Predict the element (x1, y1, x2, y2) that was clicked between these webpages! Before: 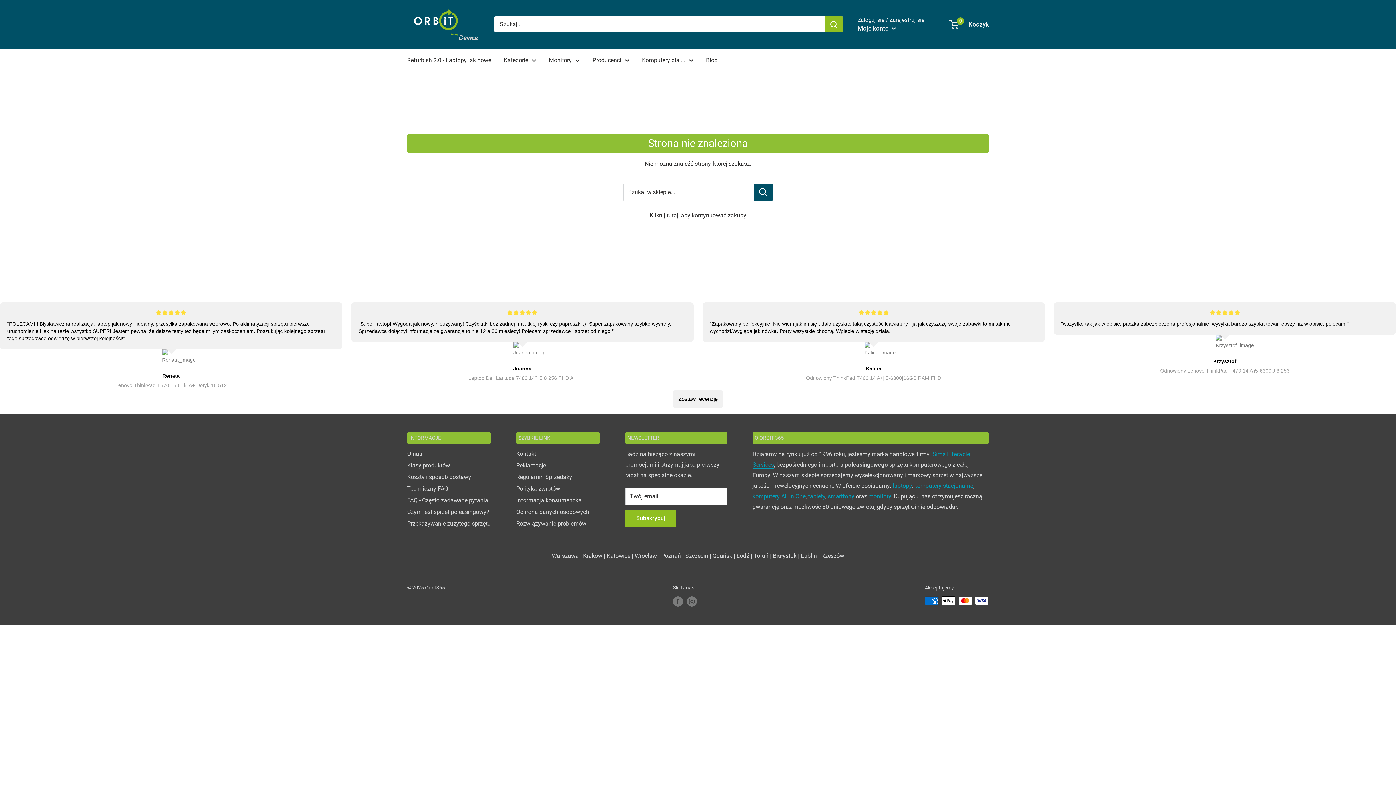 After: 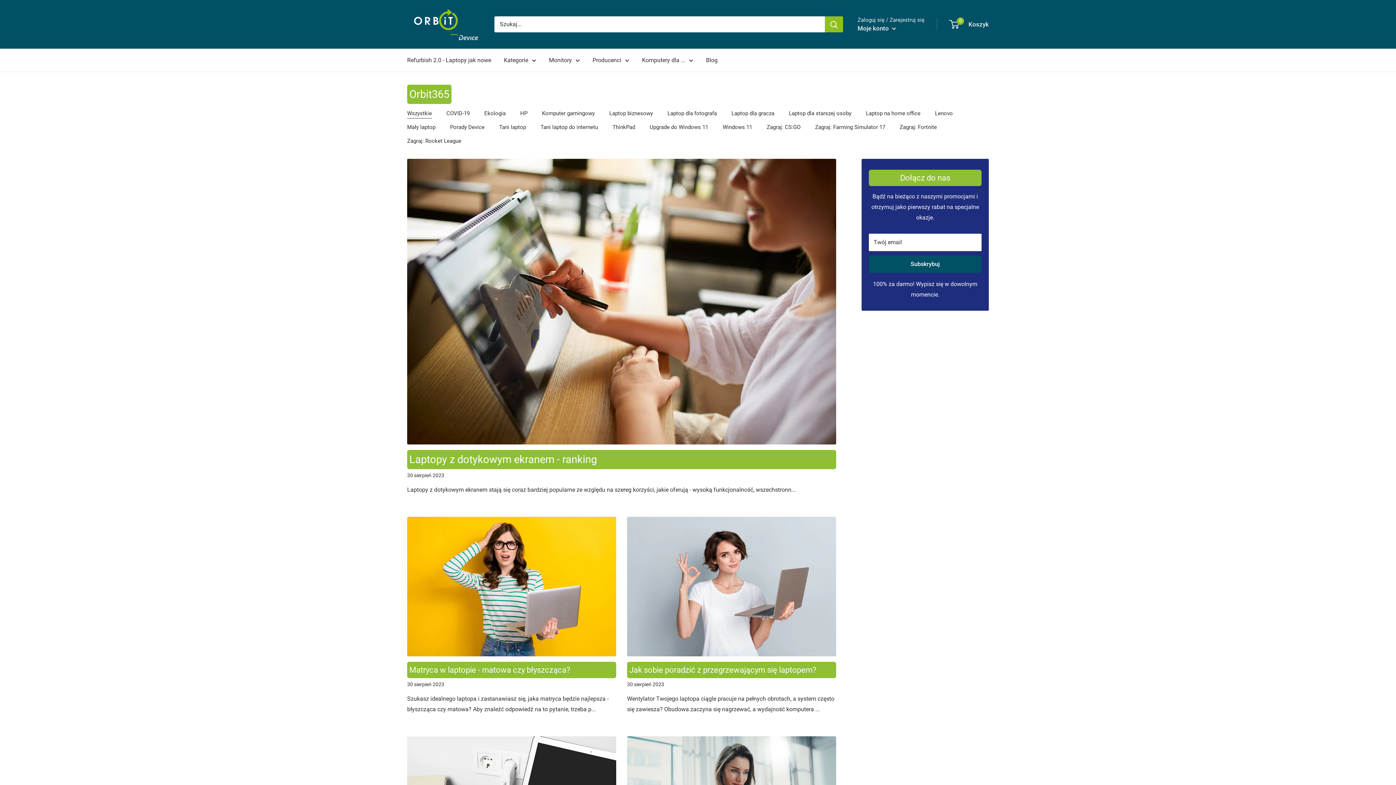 Action: bbox: (706, 54, 717, 65) label: Blog